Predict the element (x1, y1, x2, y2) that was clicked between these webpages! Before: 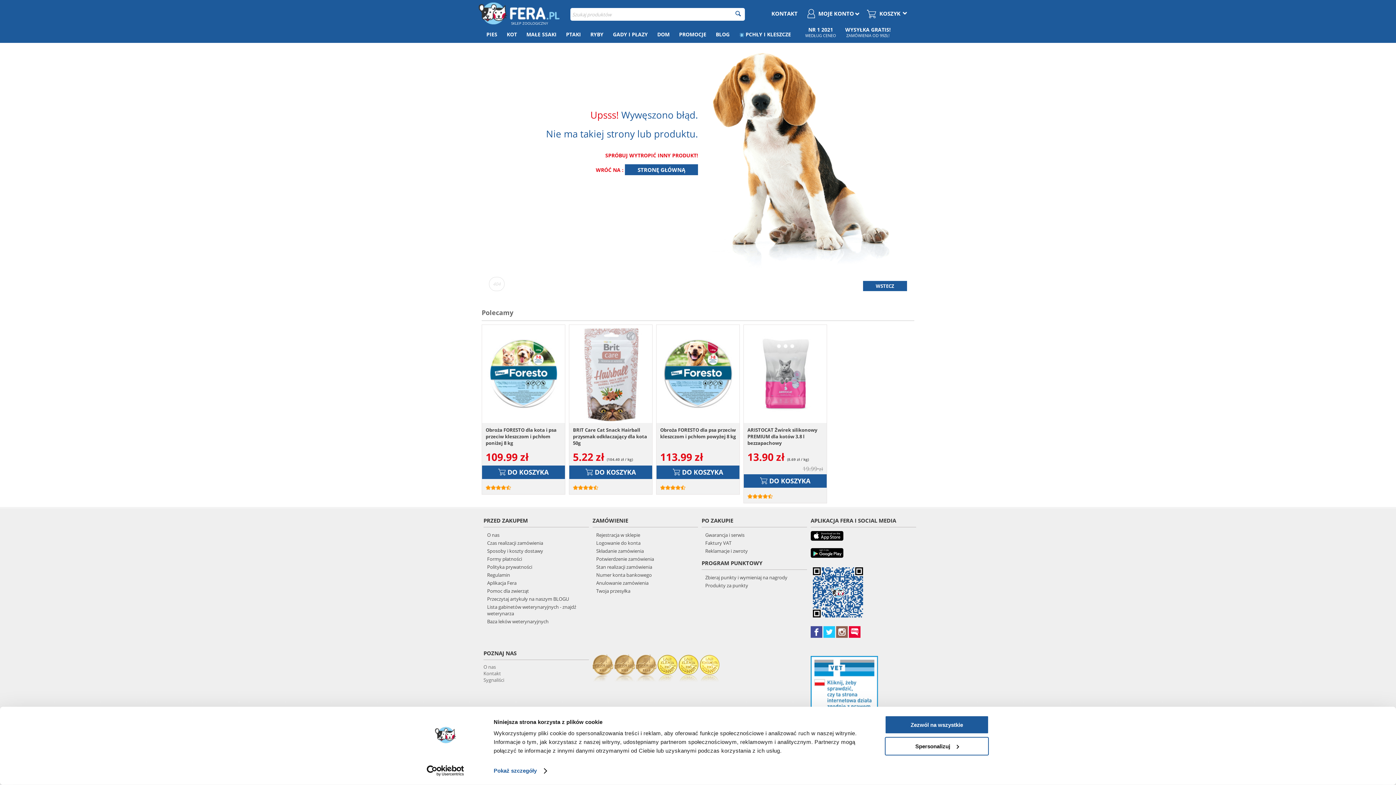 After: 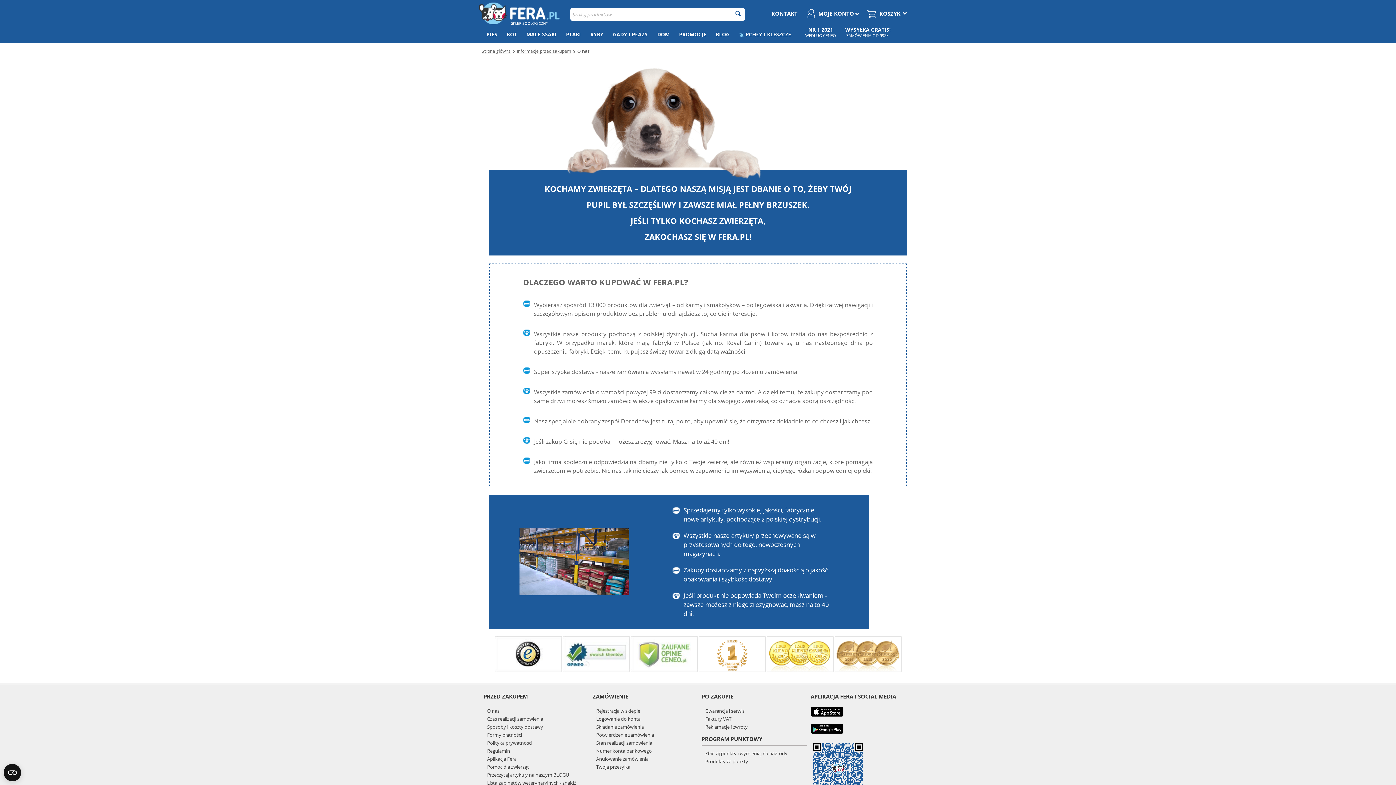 Action: bbox: (483, 664, 496, 670) label: O nas